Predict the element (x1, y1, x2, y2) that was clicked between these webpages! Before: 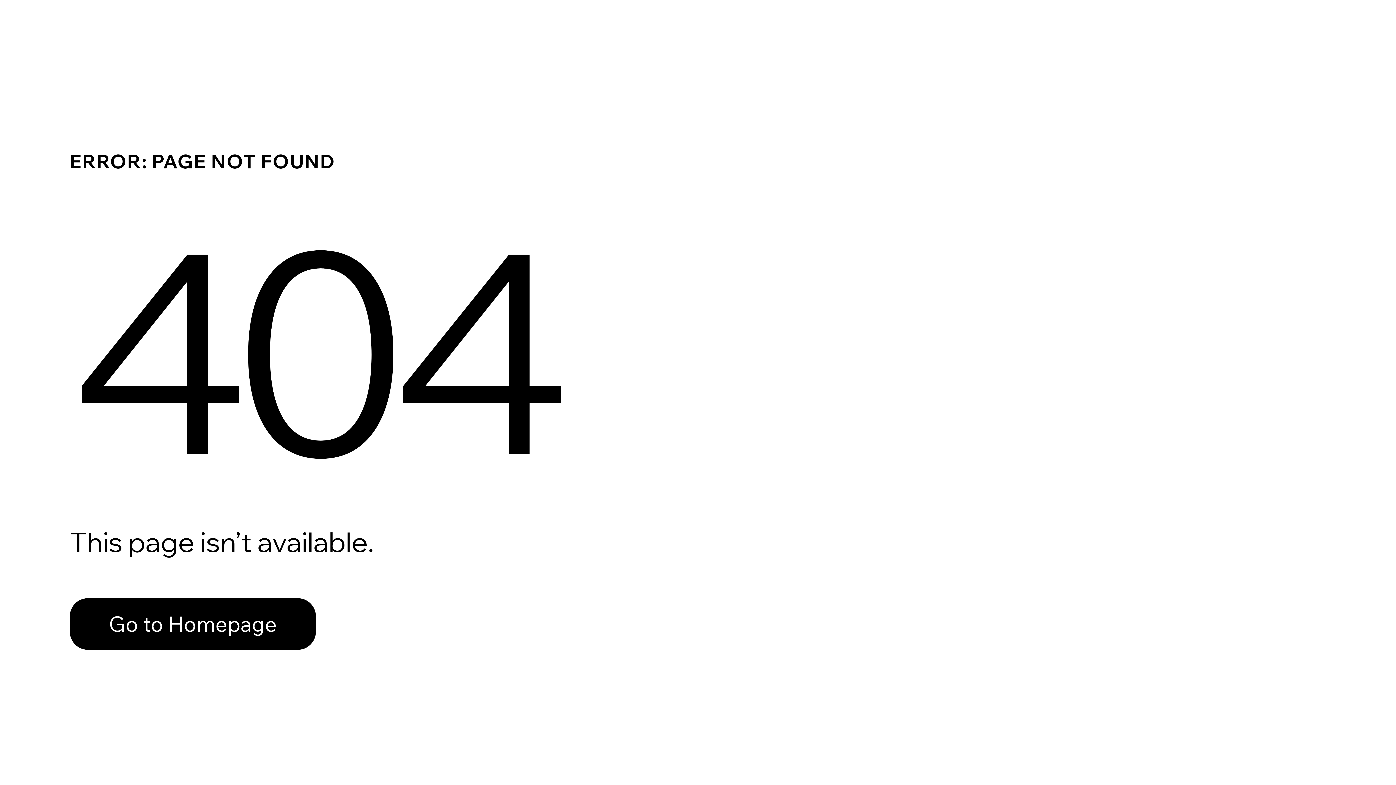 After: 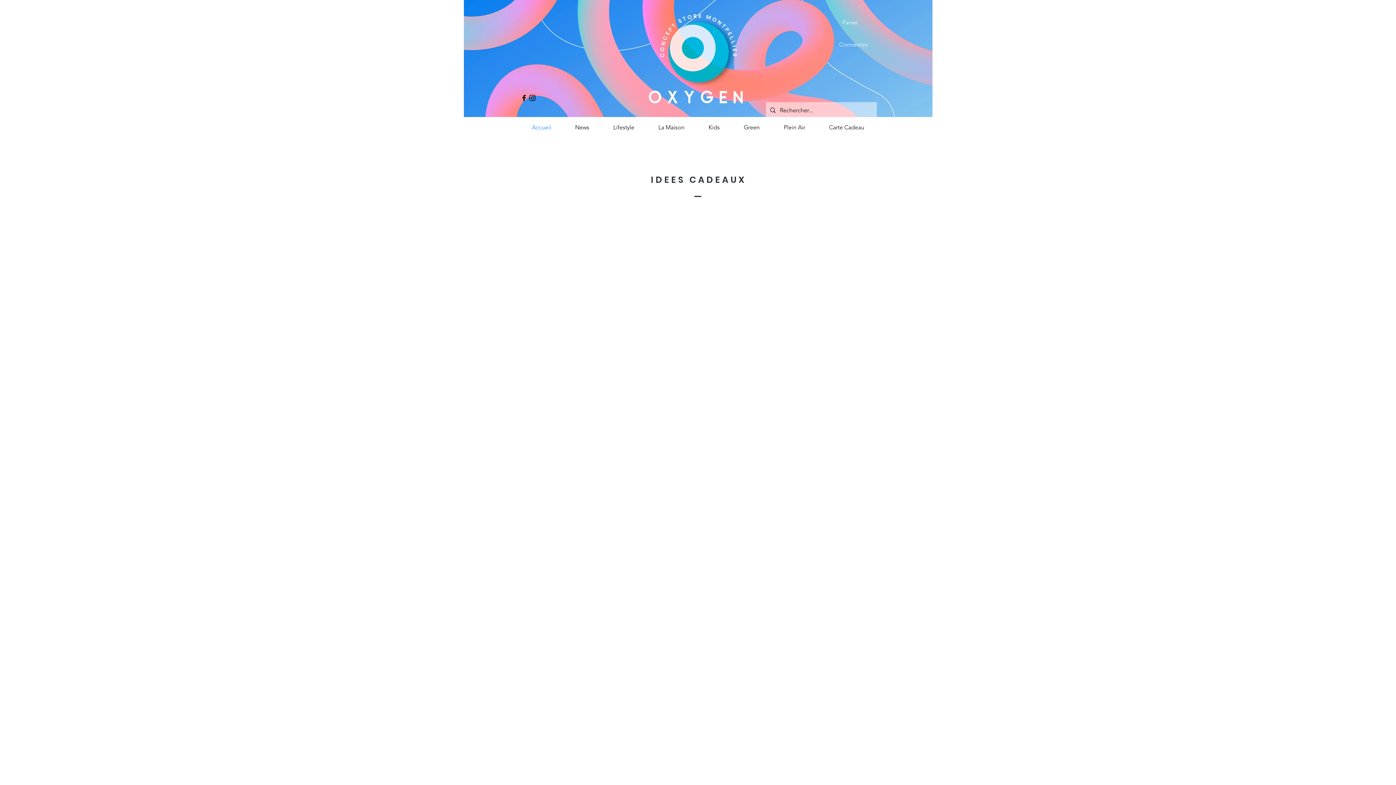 Action: bbox: (69, 582, 768, 659) label: Go to Homepage